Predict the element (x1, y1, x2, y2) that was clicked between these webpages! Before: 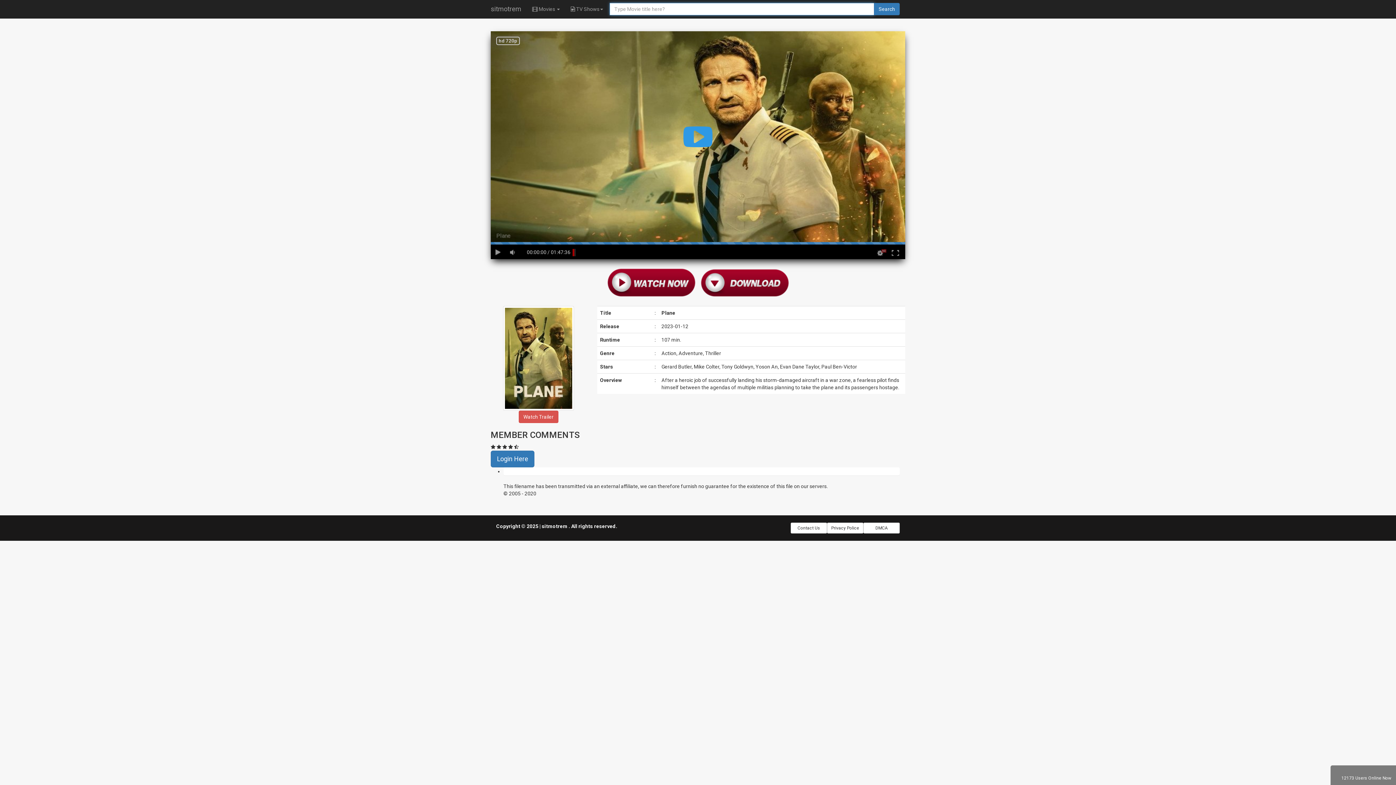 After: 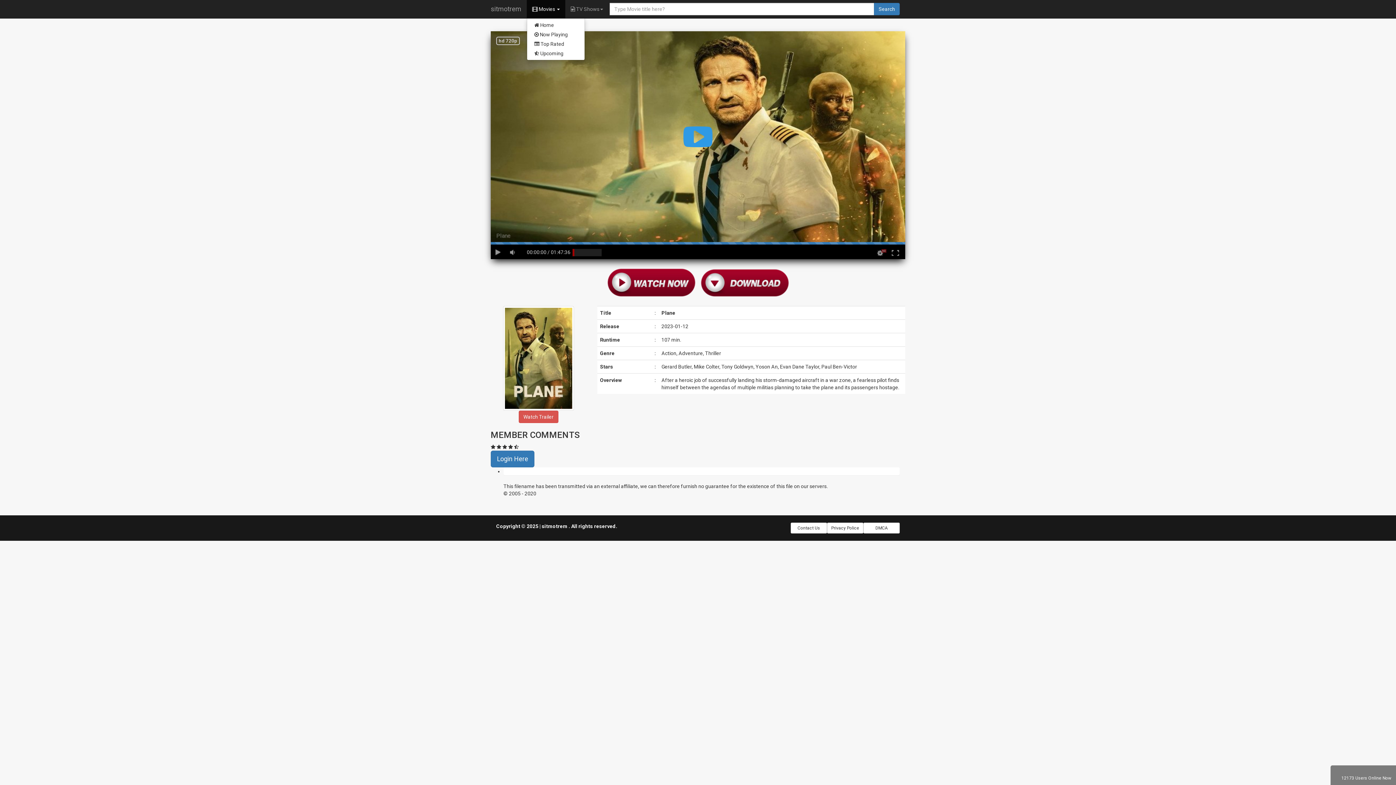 Action: label:  Movies  bbox: (526, 0, 565, 18)